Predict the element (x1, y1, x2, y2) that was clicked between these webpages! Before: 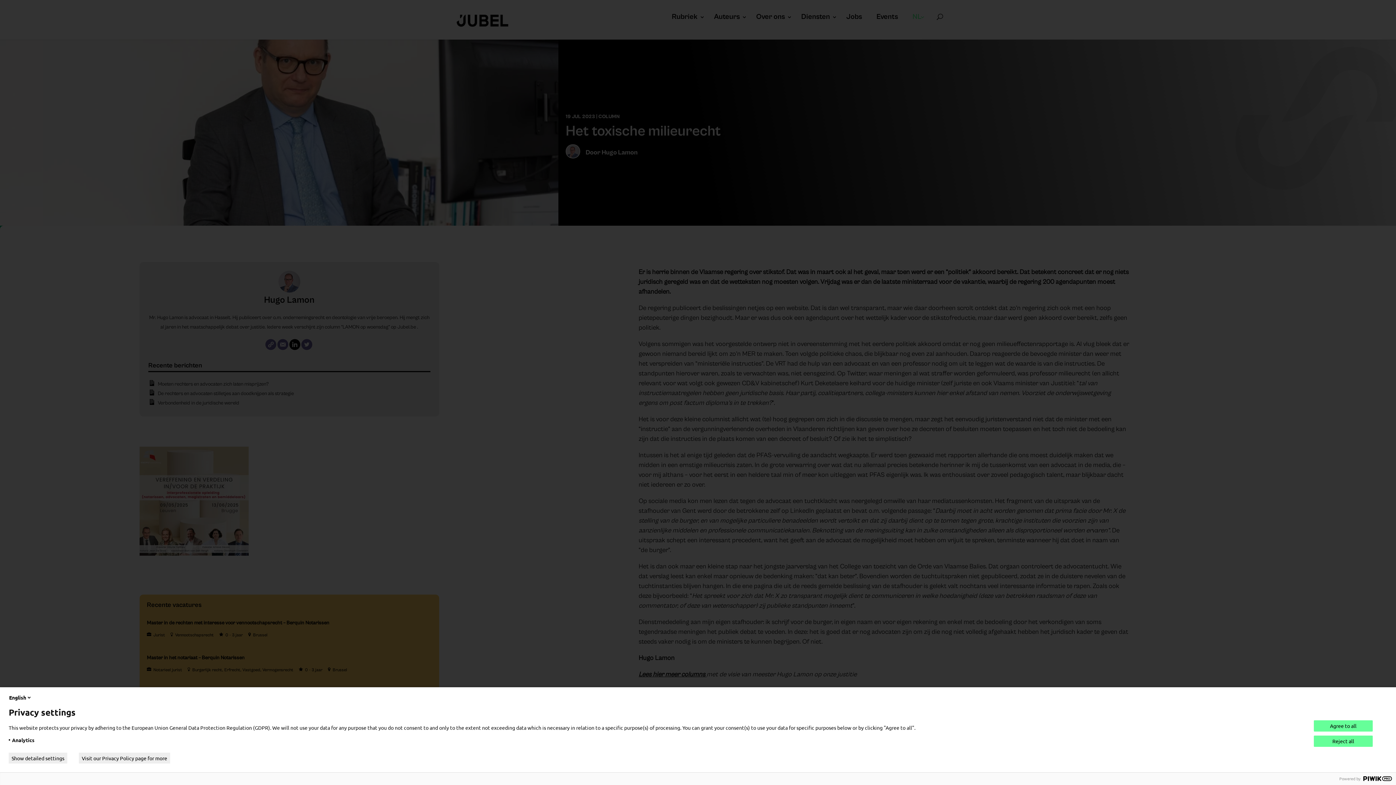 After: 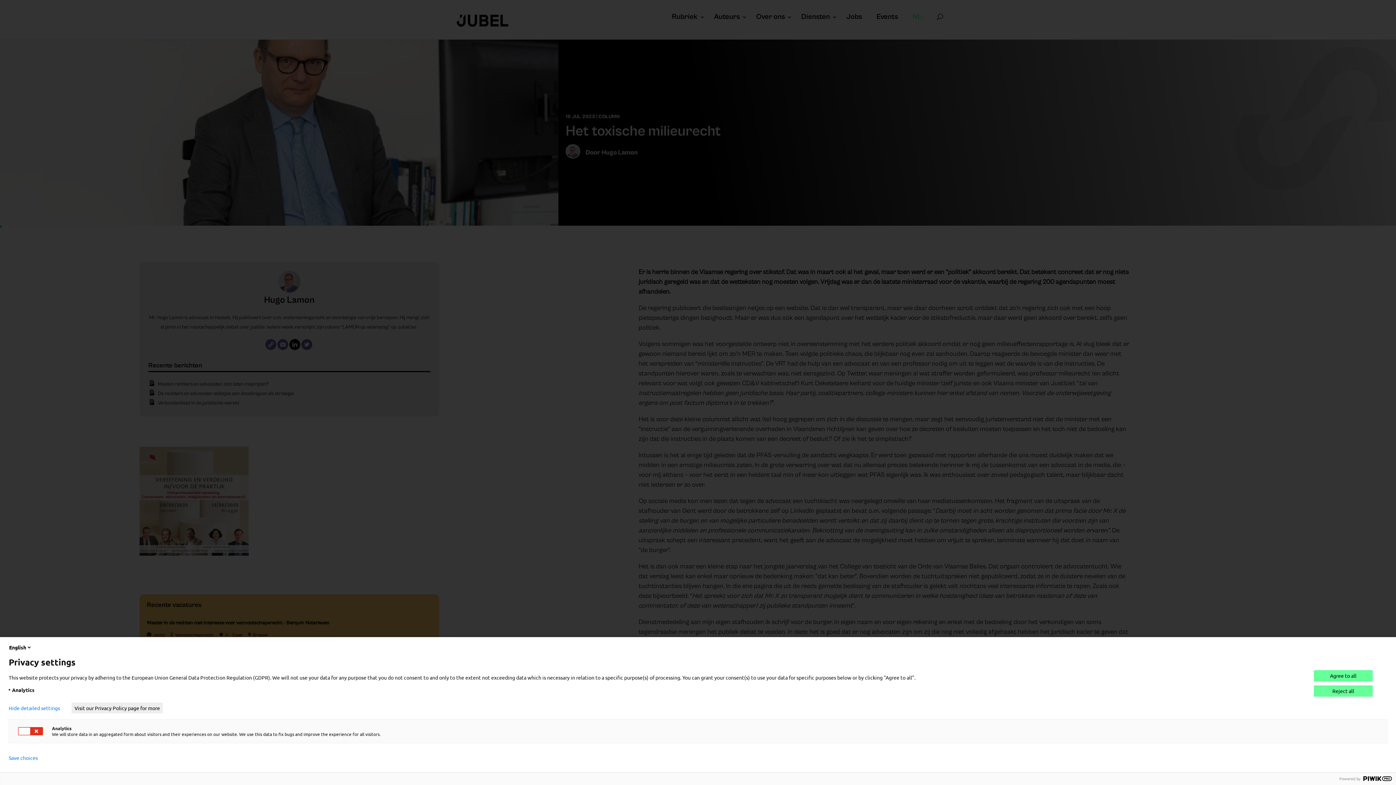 Action: label: Show detailed settings bbox: (8, 753, 67, 764)